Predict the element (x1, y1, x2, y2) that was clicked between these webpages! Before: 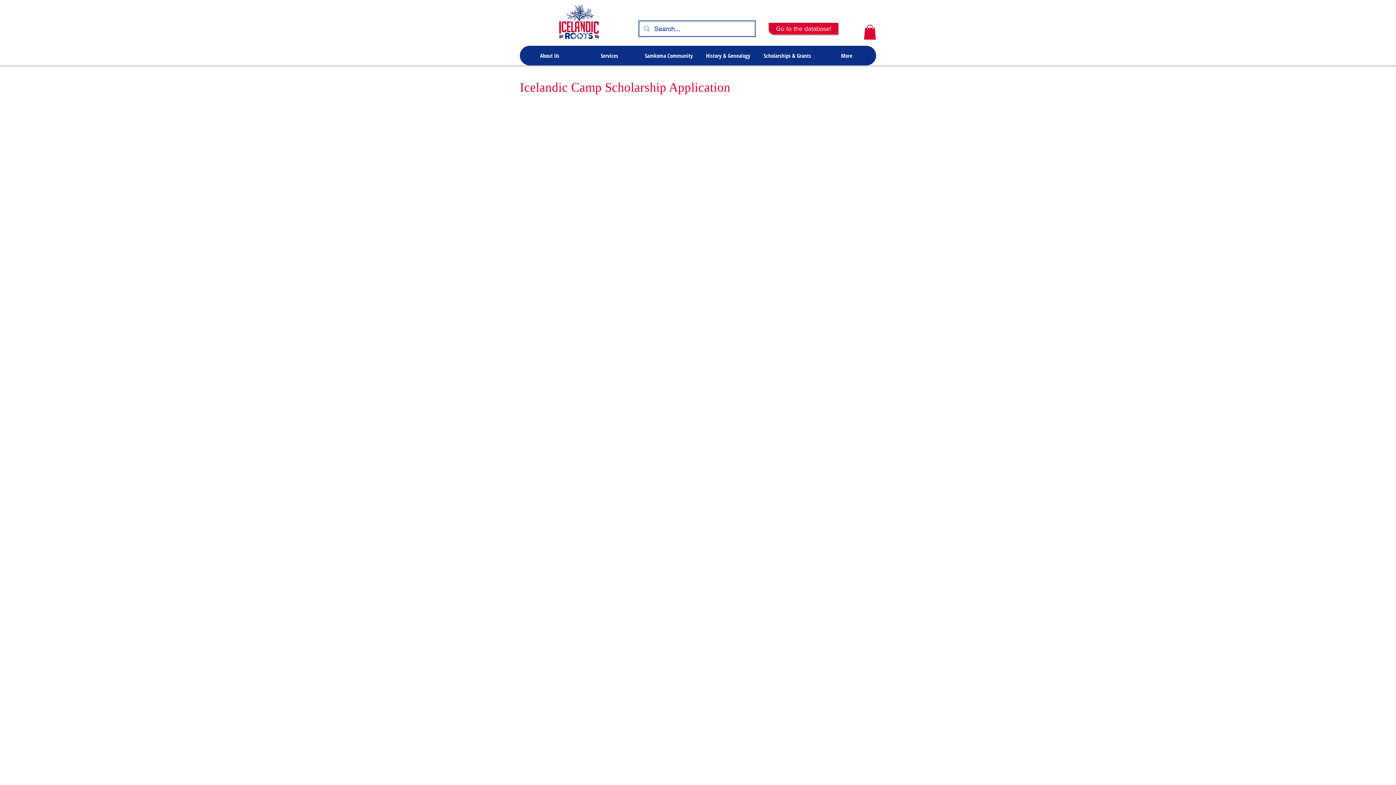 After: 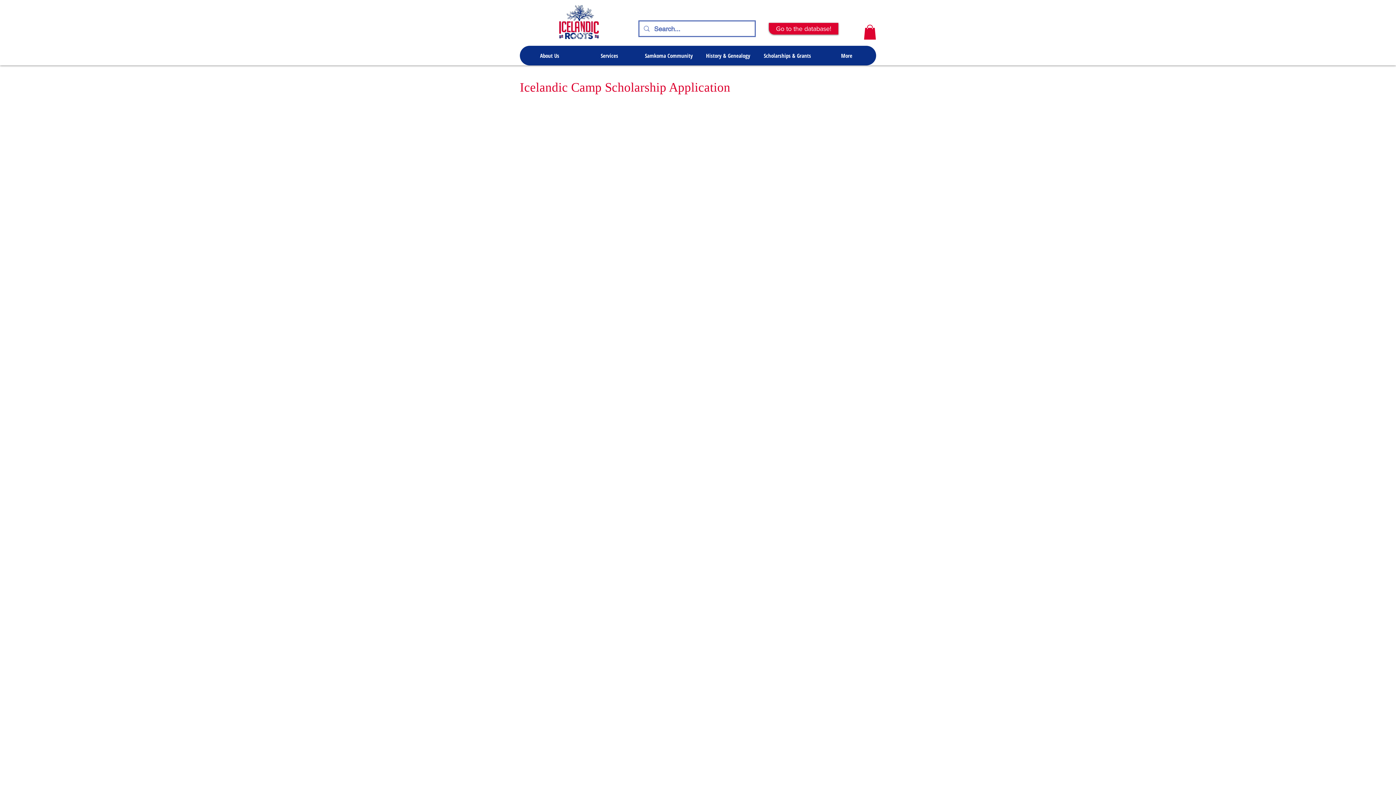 Action: bbox: (864, 24, 876, 39)